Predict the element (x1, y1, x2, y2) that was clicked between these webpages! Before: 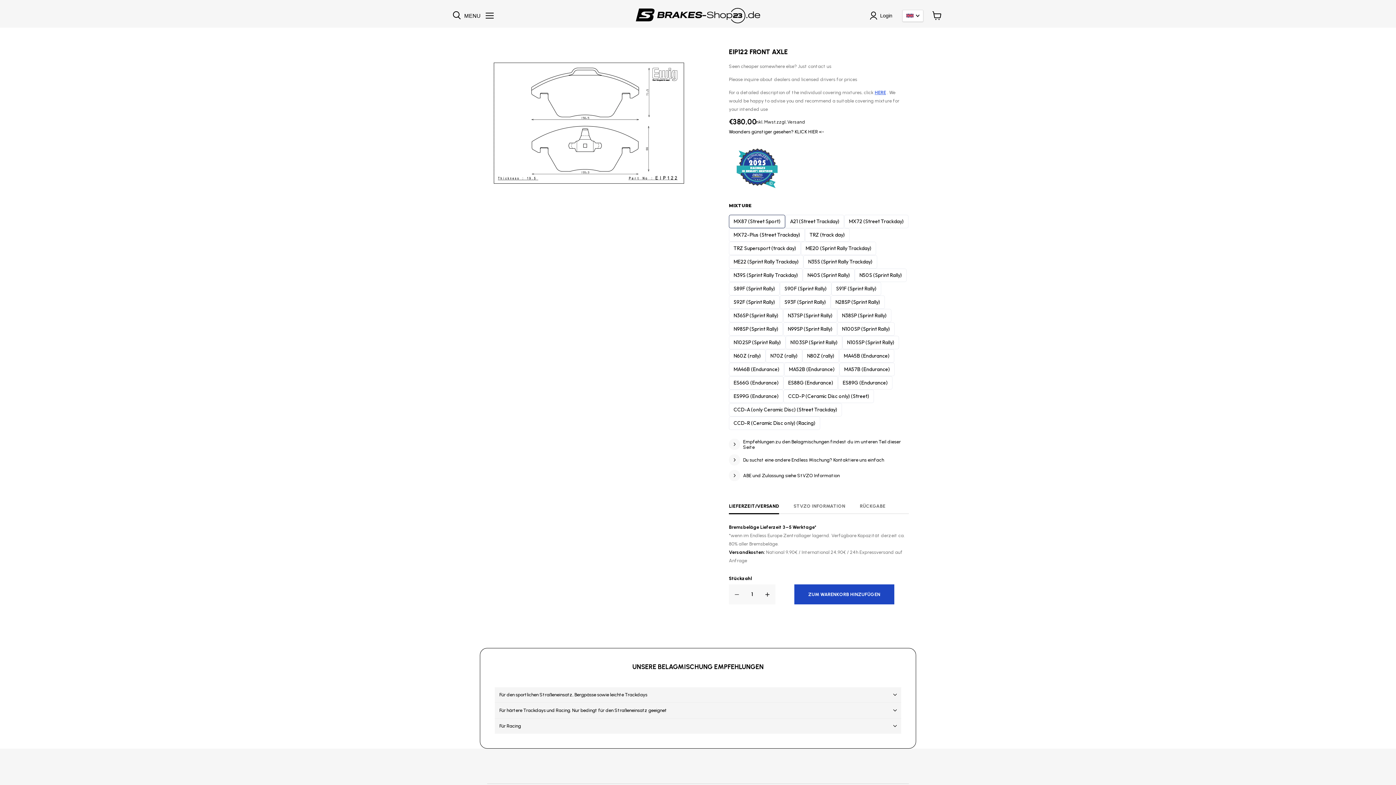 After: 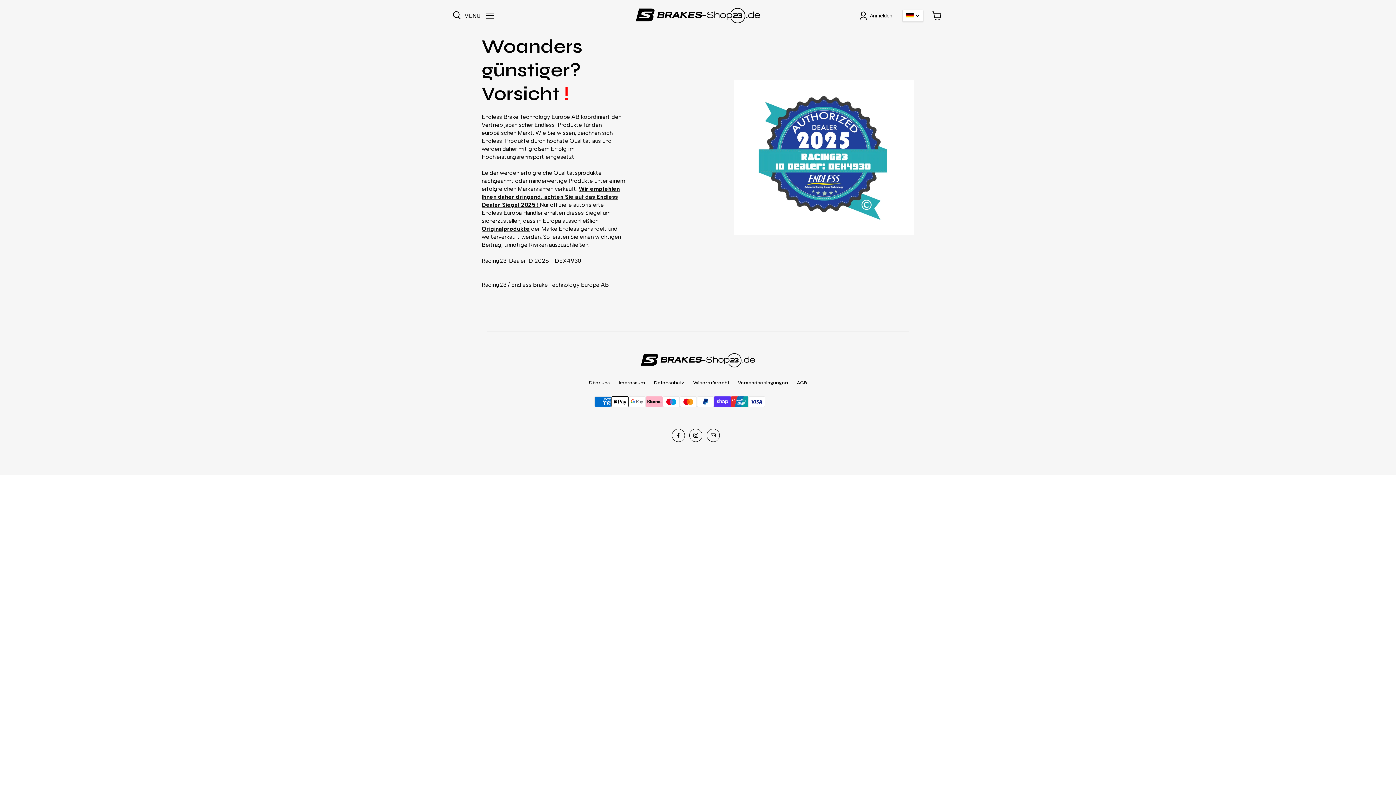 Action: label: Woanders günstiger gesehen? KLICK HIER <- bbox: (729, 129, 824, 134)